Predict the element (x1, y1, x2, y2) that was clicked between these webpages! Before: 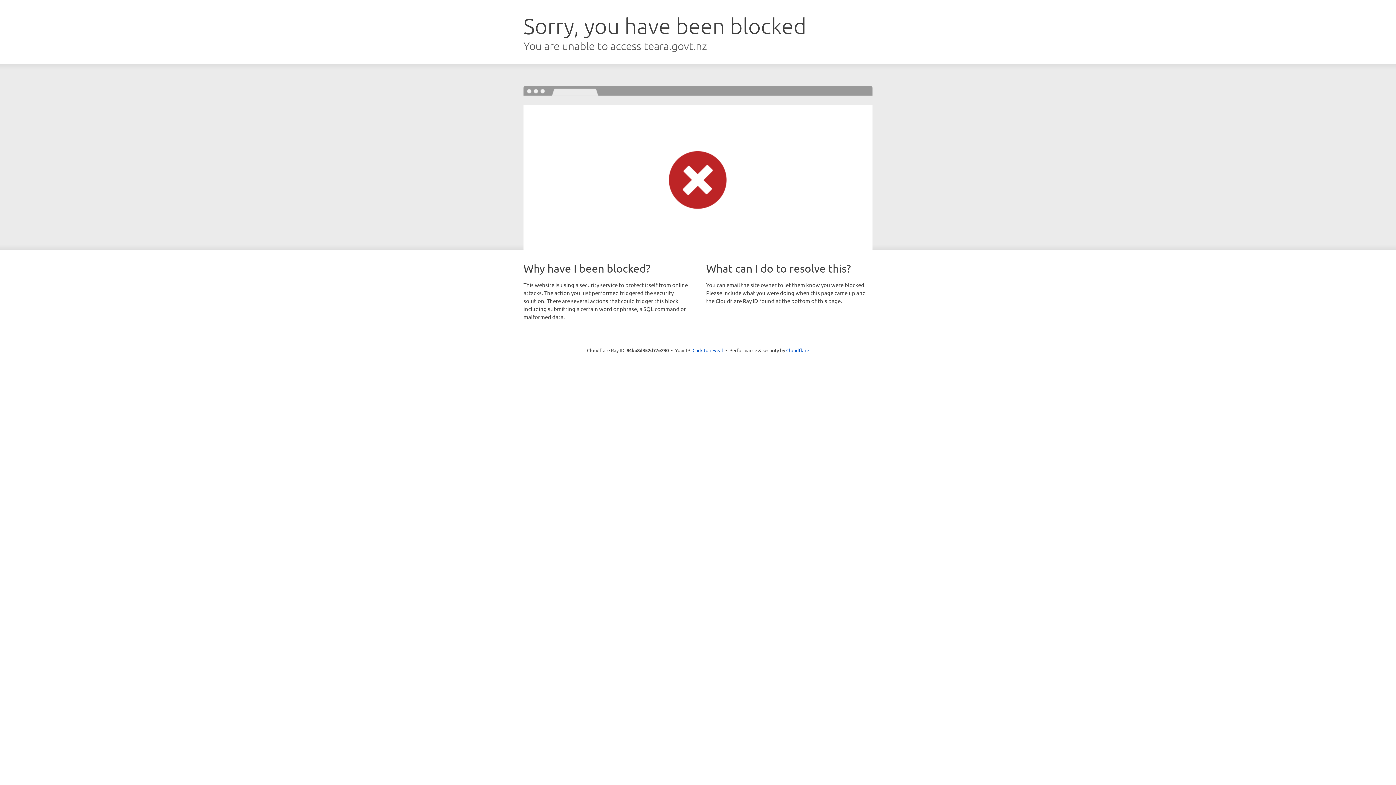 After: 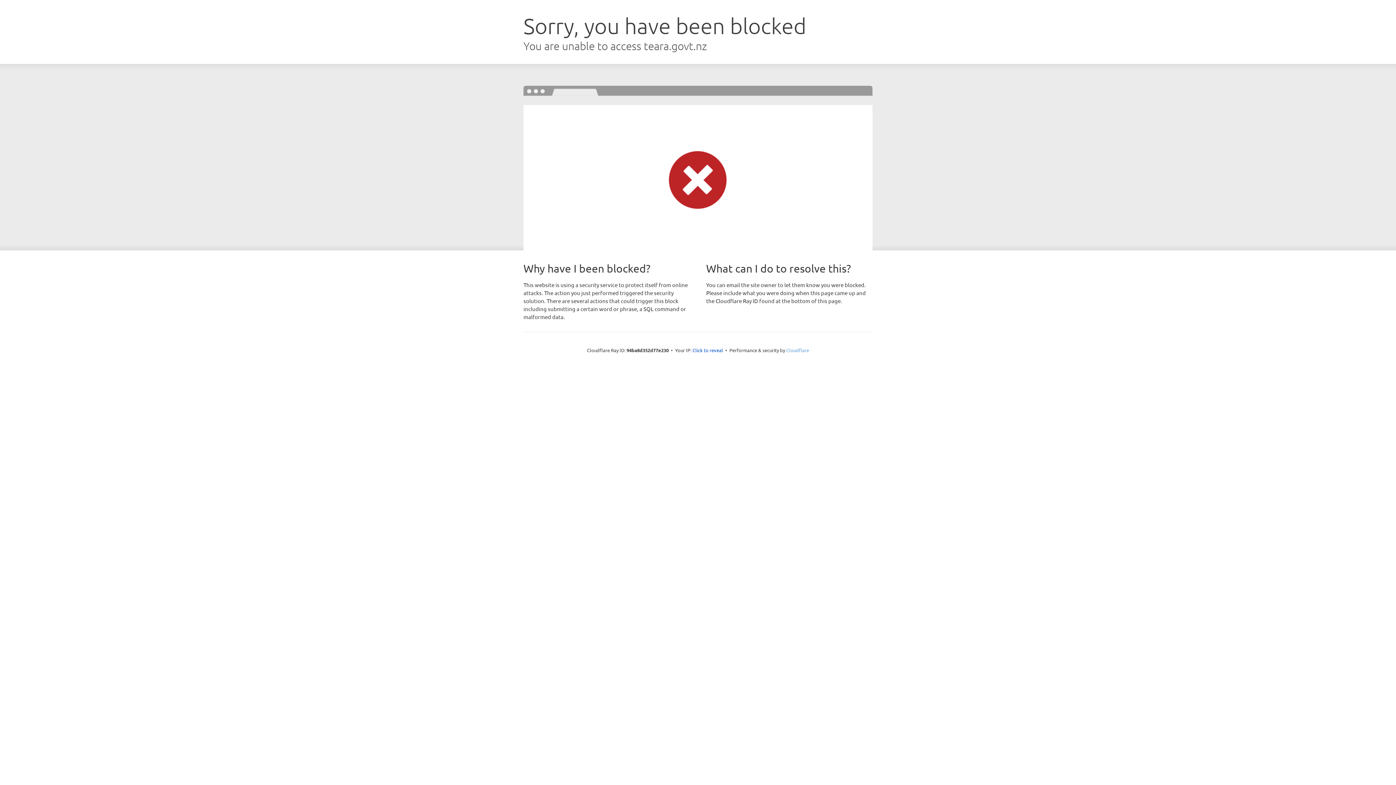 Action: bbox: (786, 347, 809, 353) label: Cloudflare